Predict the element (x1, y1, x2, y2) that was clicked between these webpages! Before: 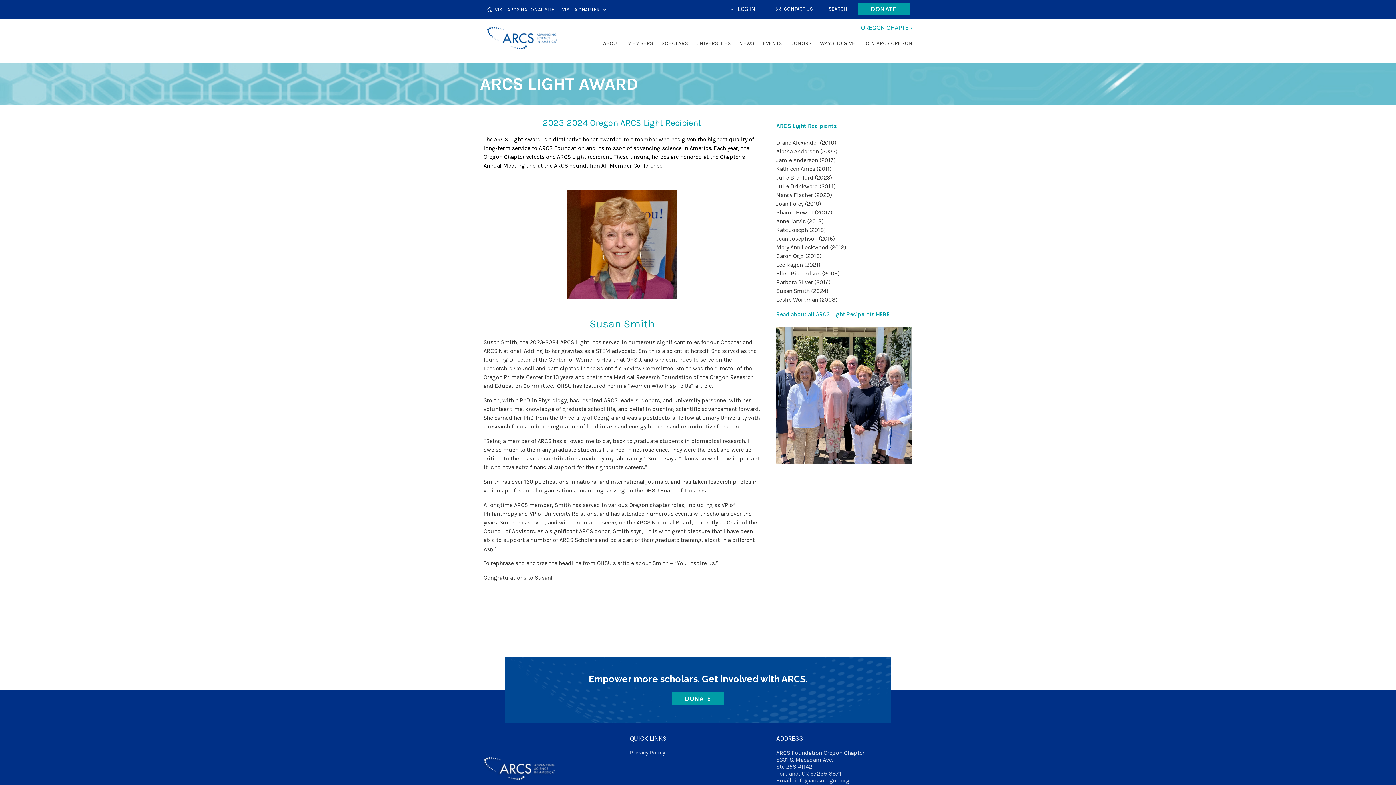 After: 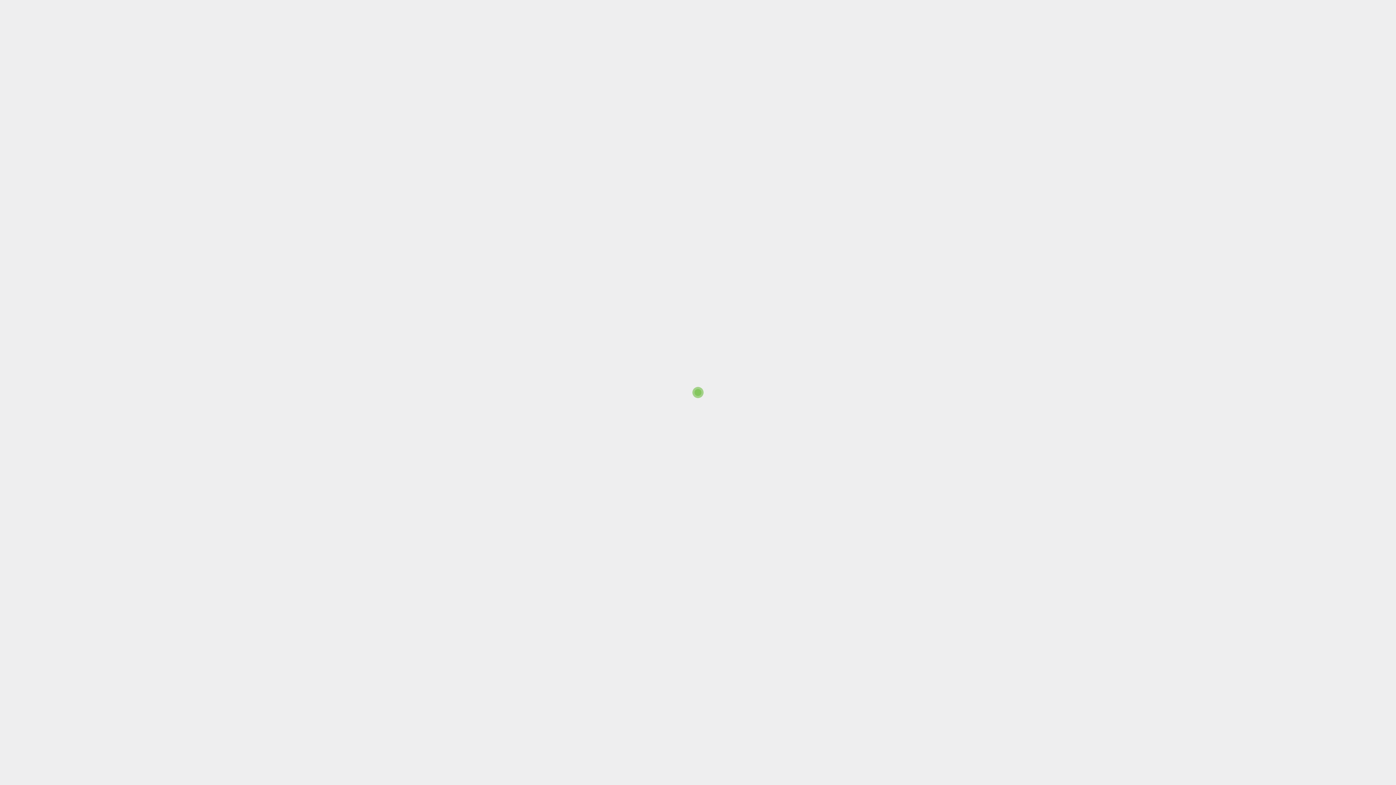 Action: bbox: (672, 692, 724, 705) label: DONATE